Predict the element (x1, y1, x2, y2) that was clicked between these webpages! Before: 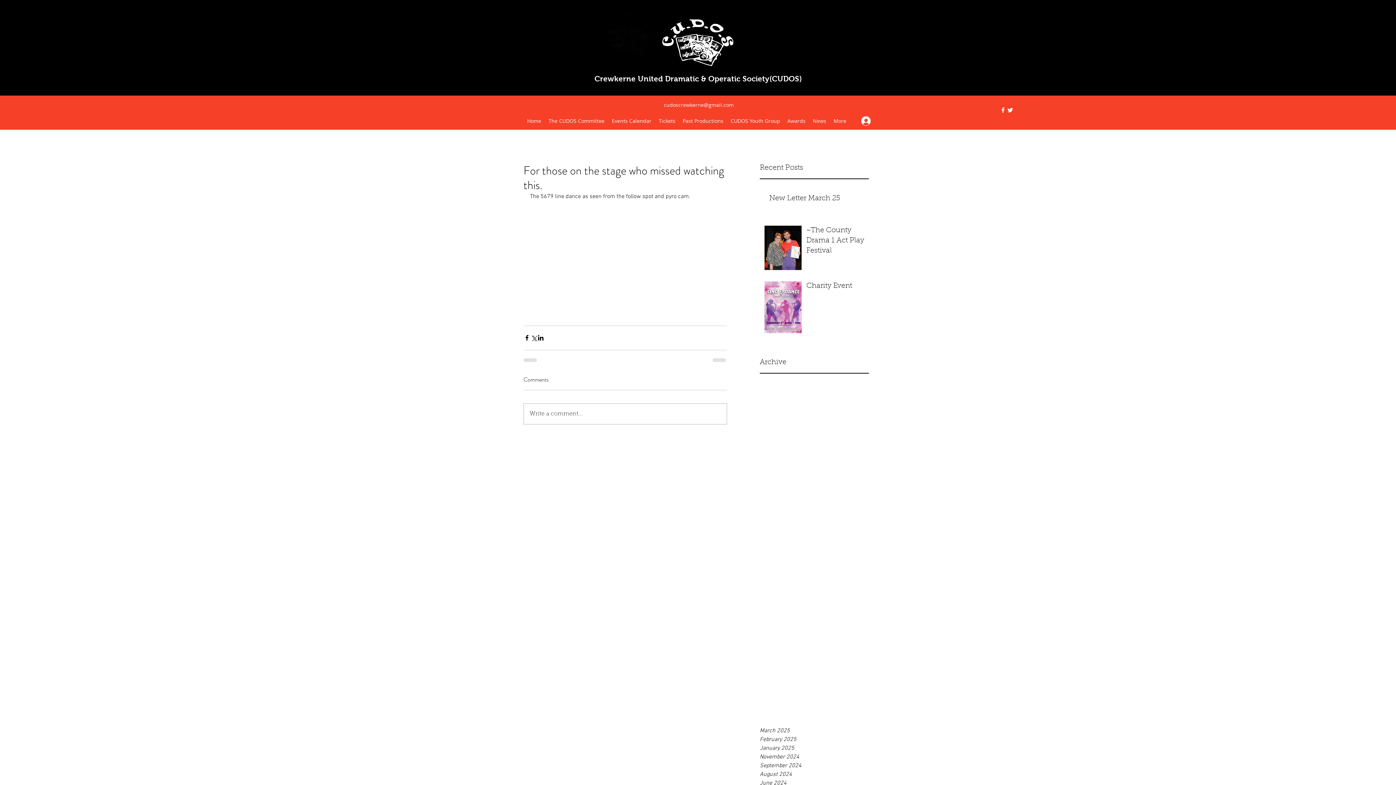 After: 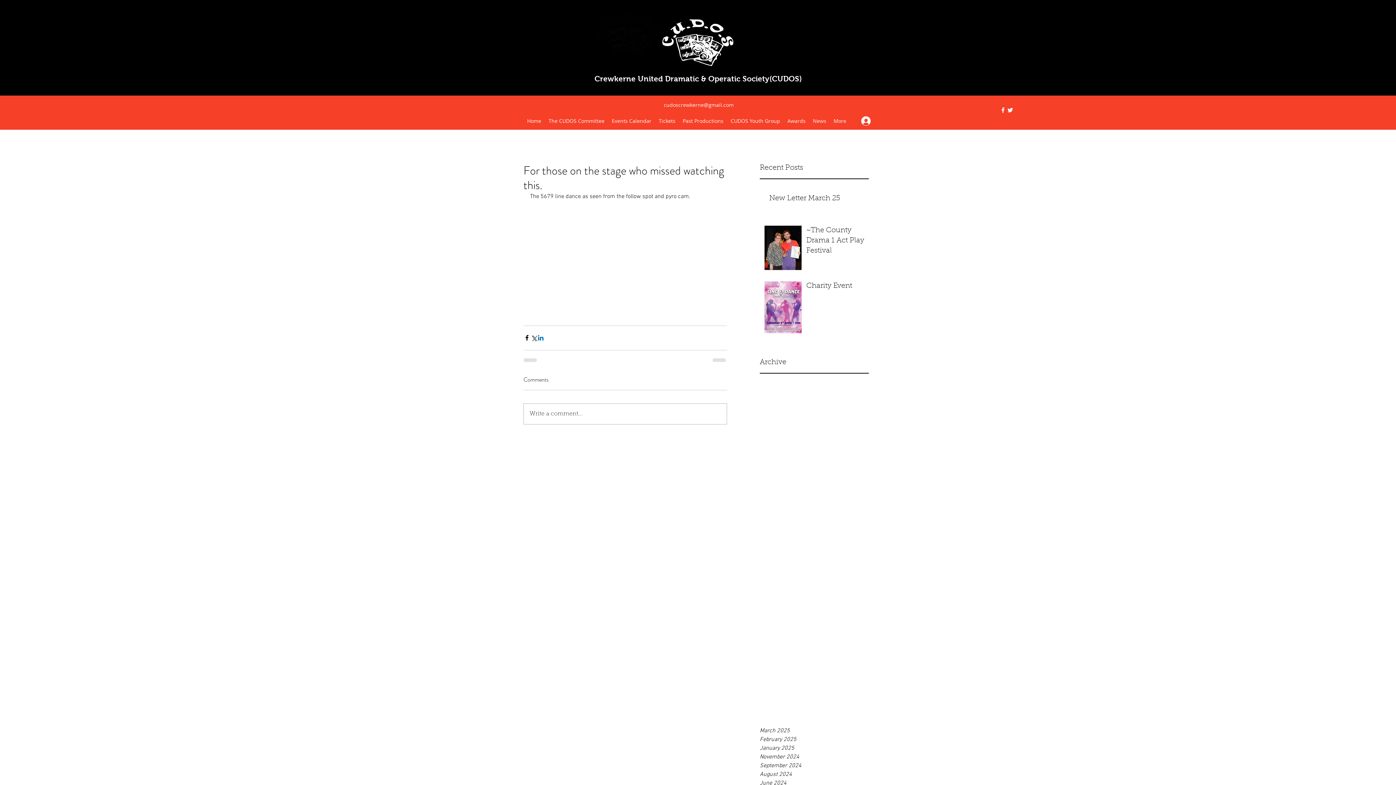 Action: label: Share via LinkedIn bbox: (537, 334, 544, 341)